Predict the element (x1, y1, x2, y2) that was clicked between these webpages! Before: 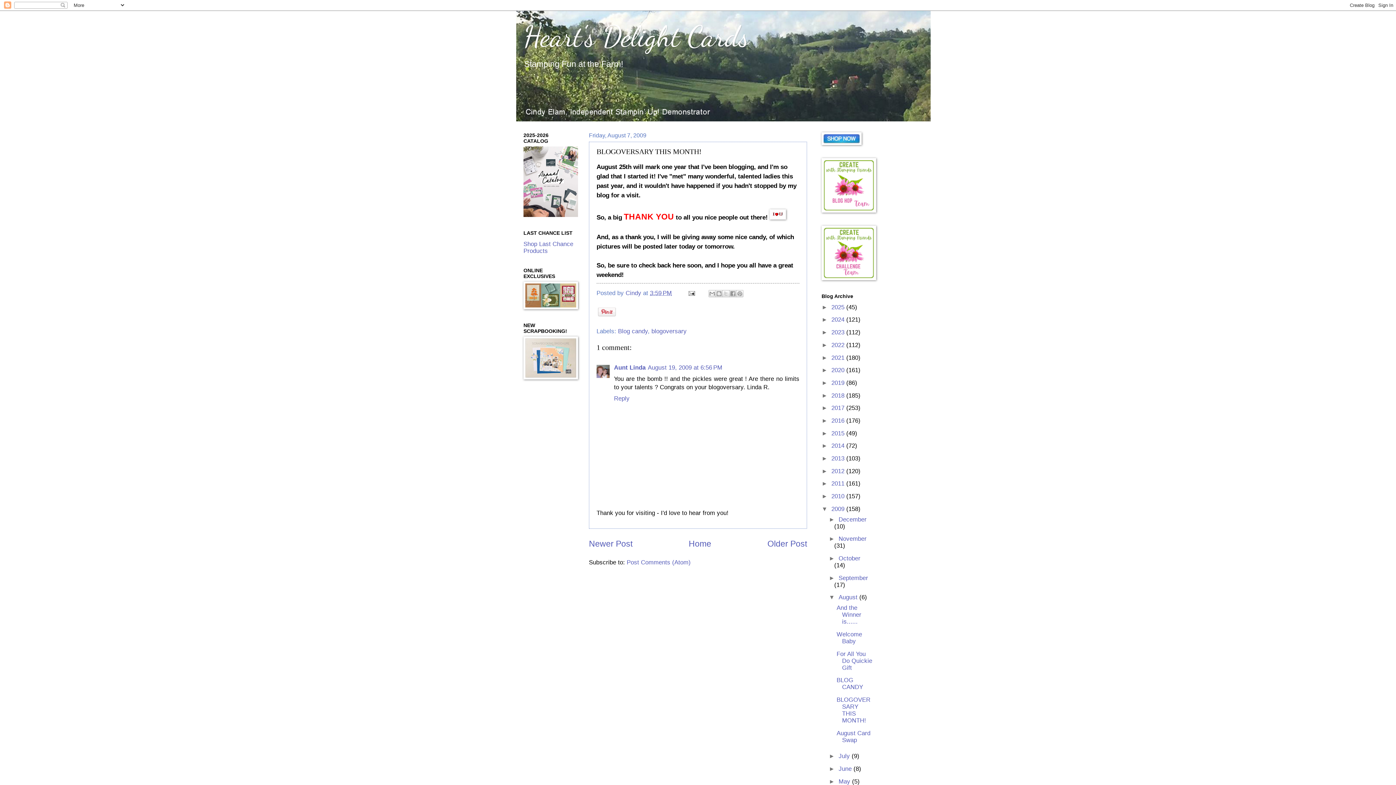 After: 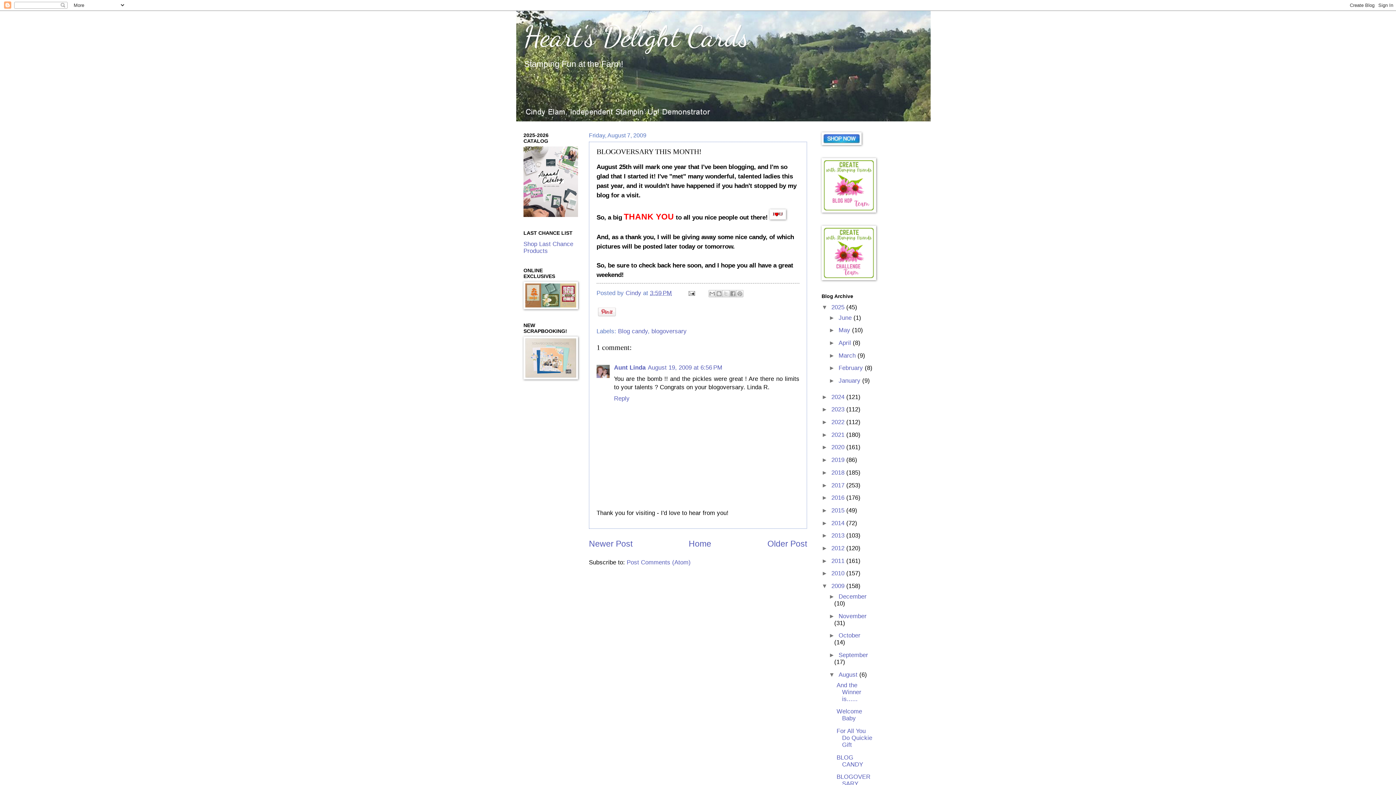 Action: bbox: (821, 303, 831, 310) label: ►  